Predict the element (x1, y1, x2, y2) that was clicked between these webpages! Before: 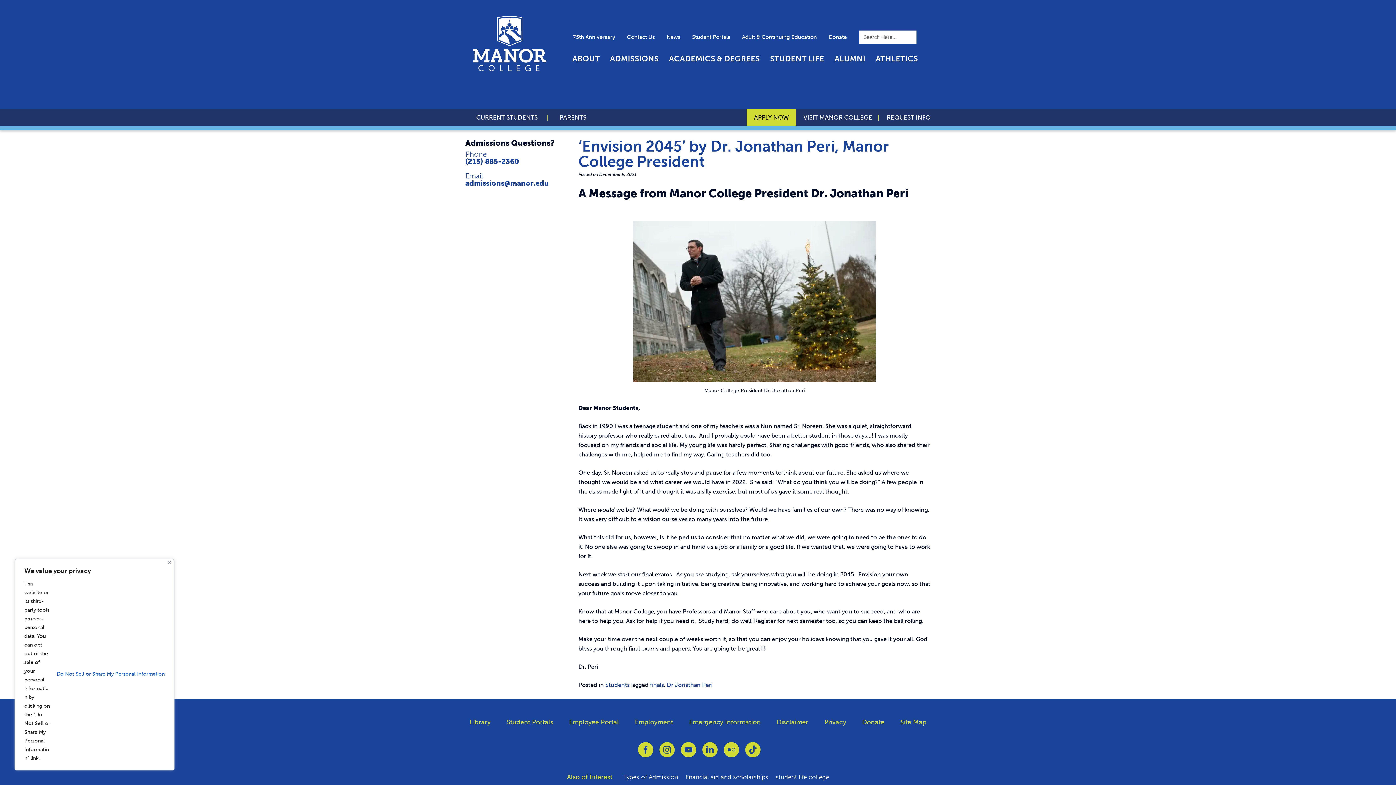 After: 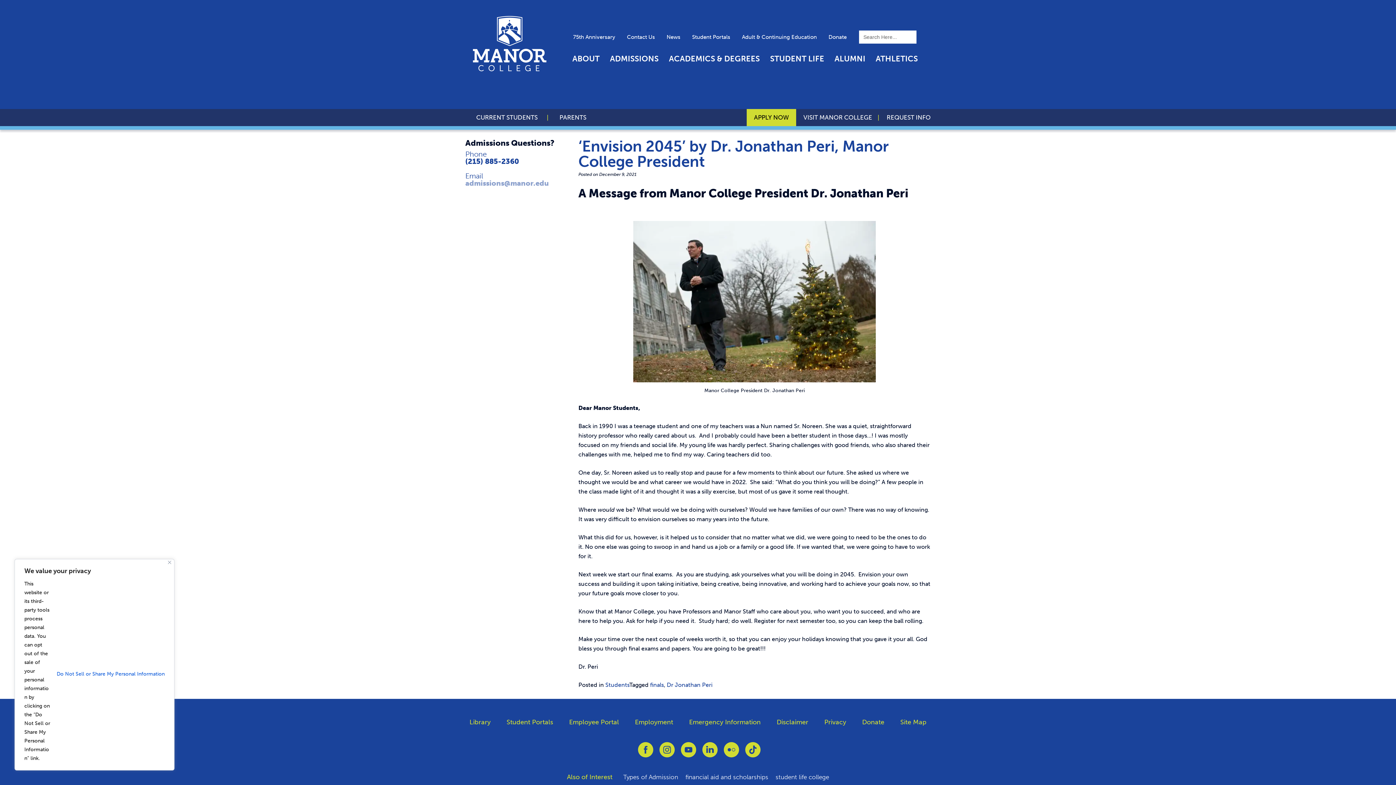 Action: bbox: (465, 178, 549, 187) label: admissions@manor.edu